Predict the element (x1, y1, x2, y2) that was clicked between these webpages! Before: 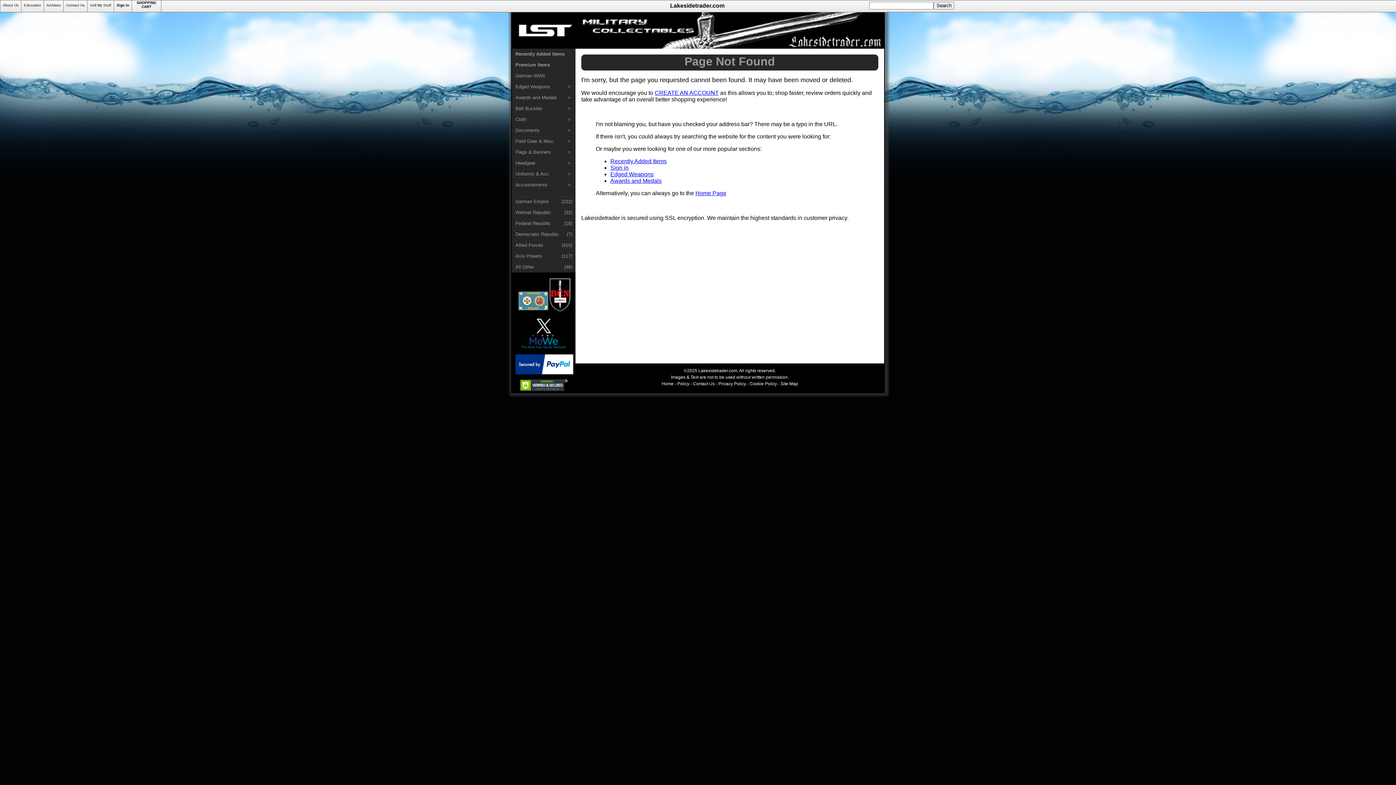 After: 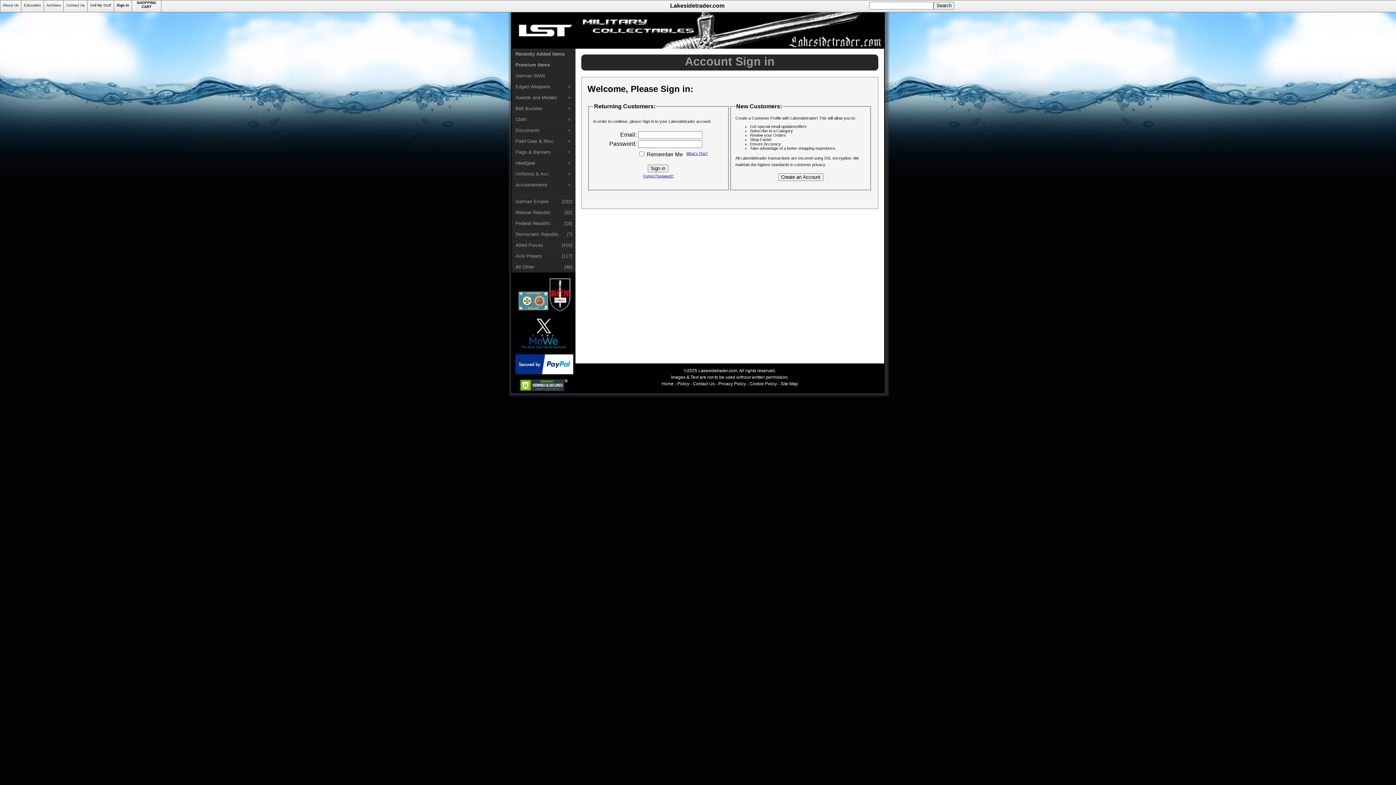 Action: label: Sign in bbox: (116, 3, 129, 15)